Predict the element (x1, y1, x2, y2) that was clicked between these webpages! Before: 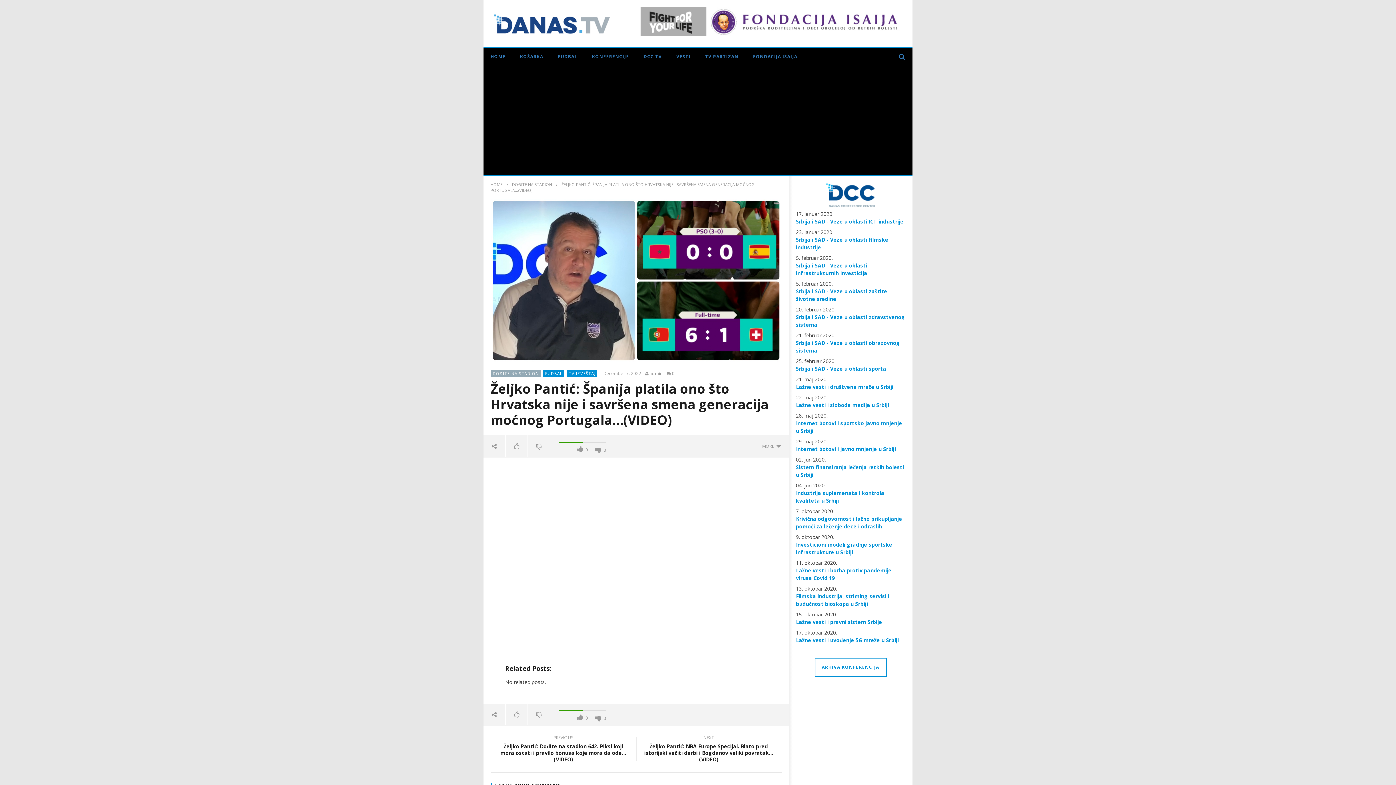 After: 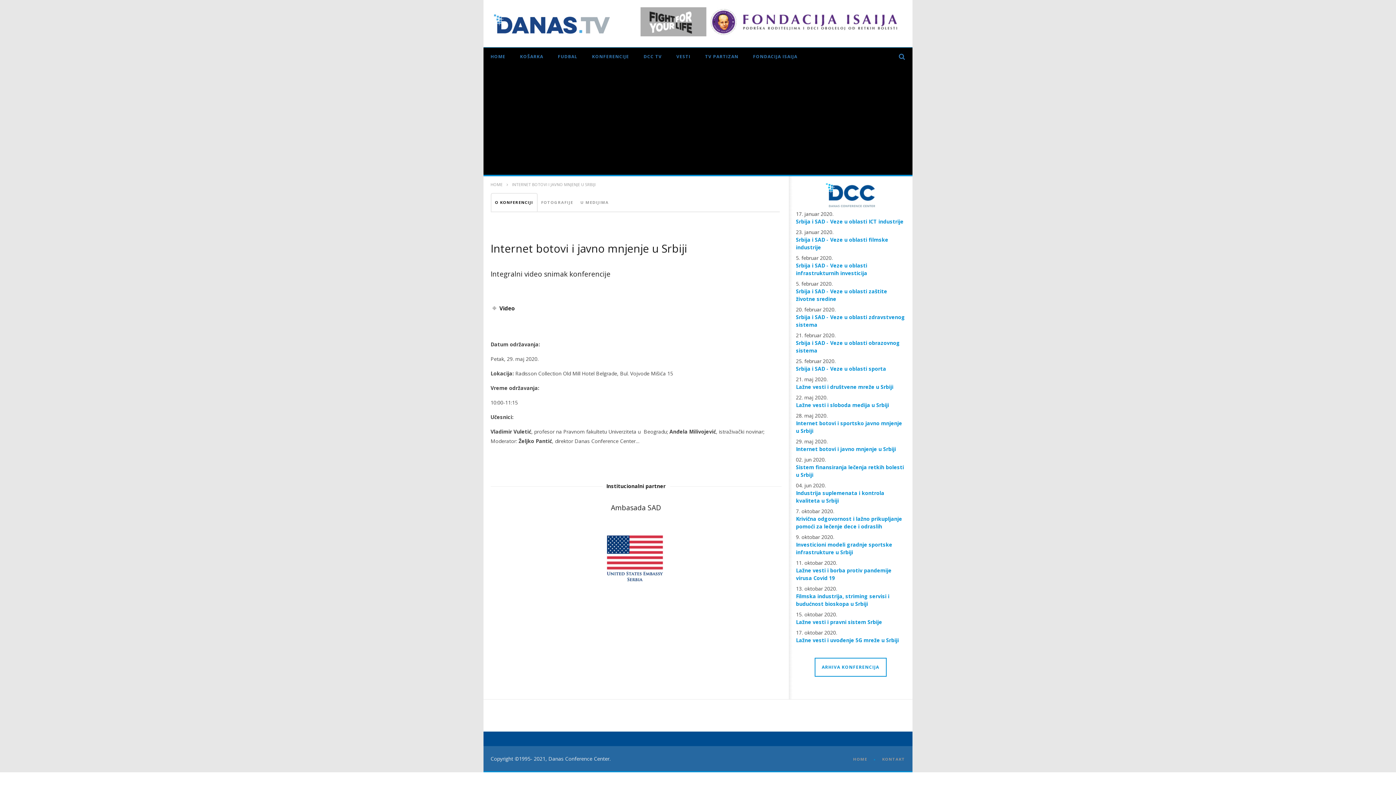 Action: bbox: (796, 445, 896, 452) label: Internet botovi i javno mnjenje u Srbiji